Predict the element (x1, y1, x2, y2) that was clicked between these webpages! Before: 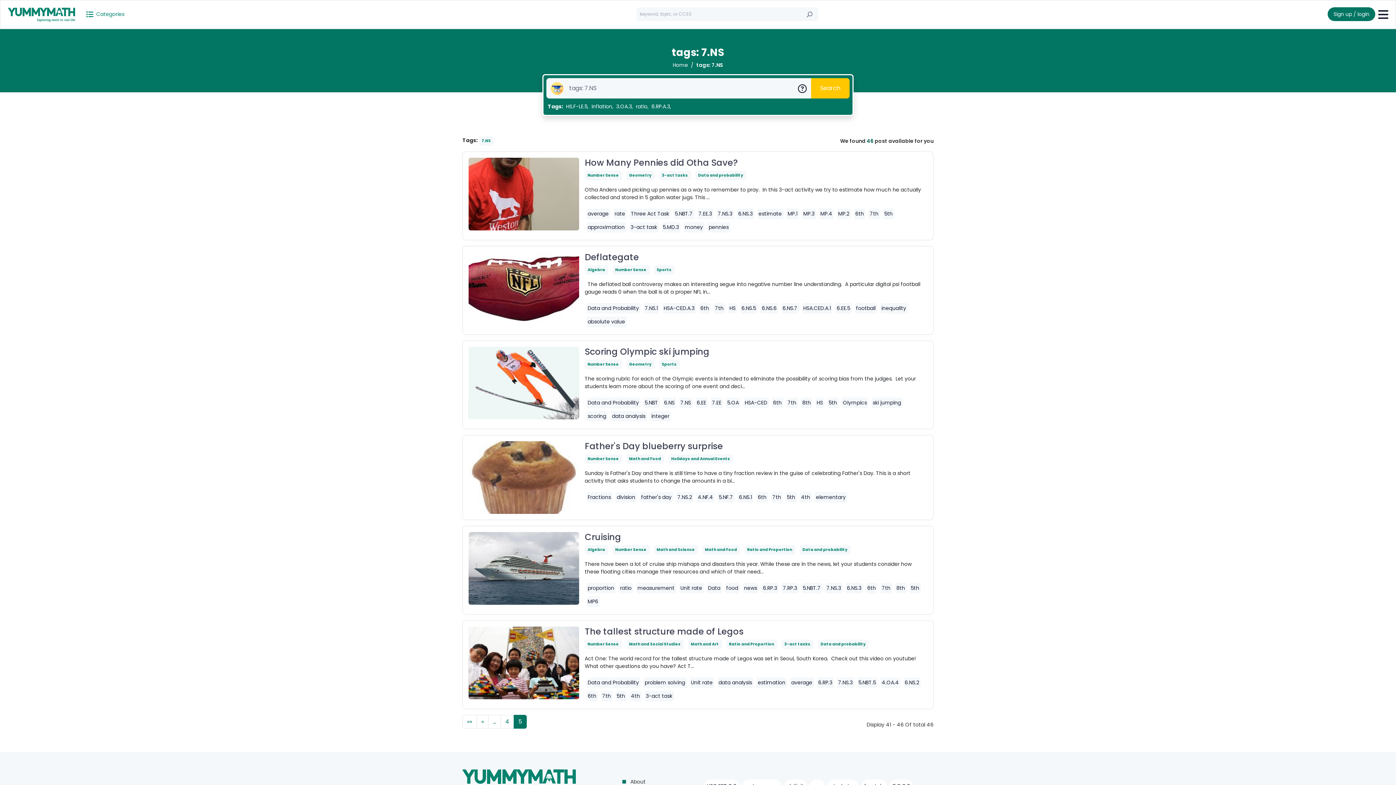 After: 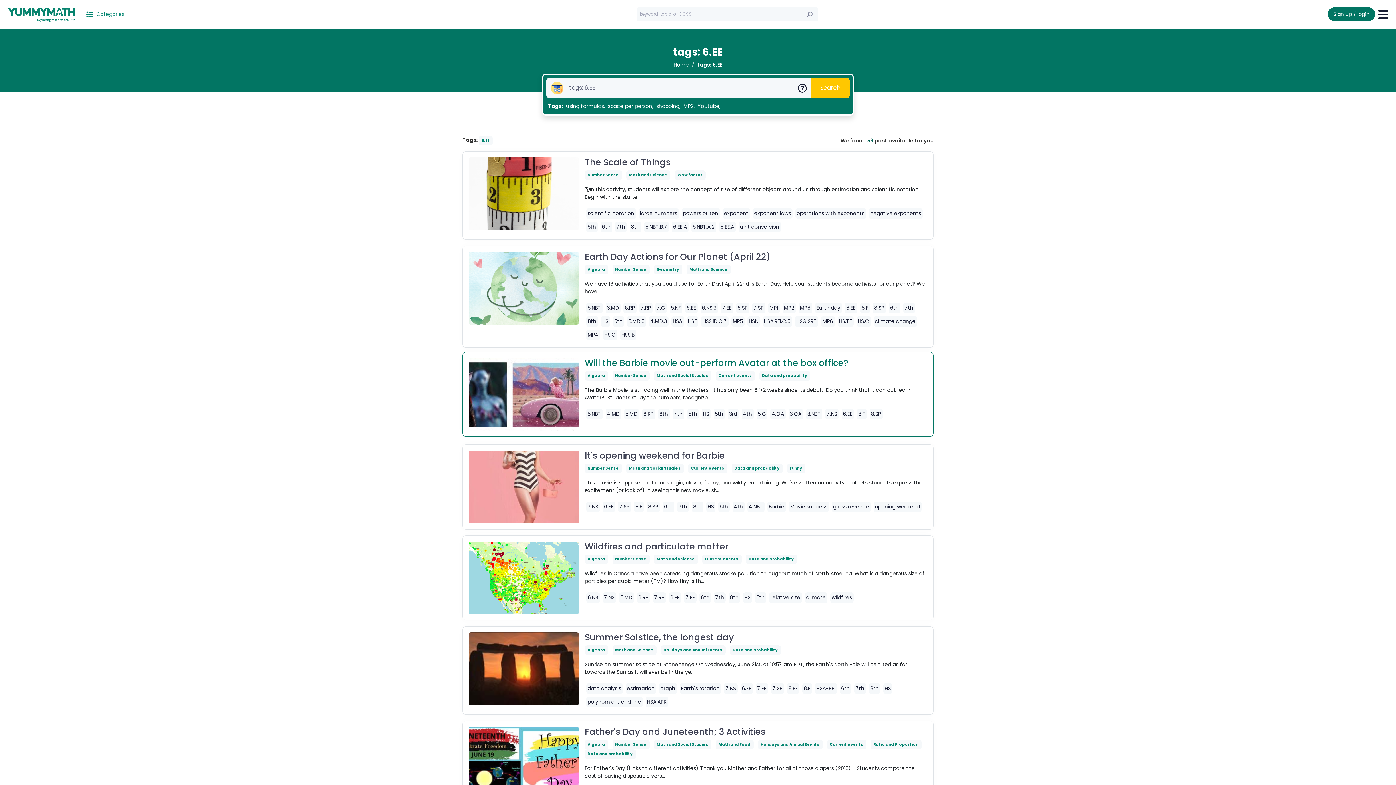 Action: bbox: (695, 397, 707, 408) label: 6.EE